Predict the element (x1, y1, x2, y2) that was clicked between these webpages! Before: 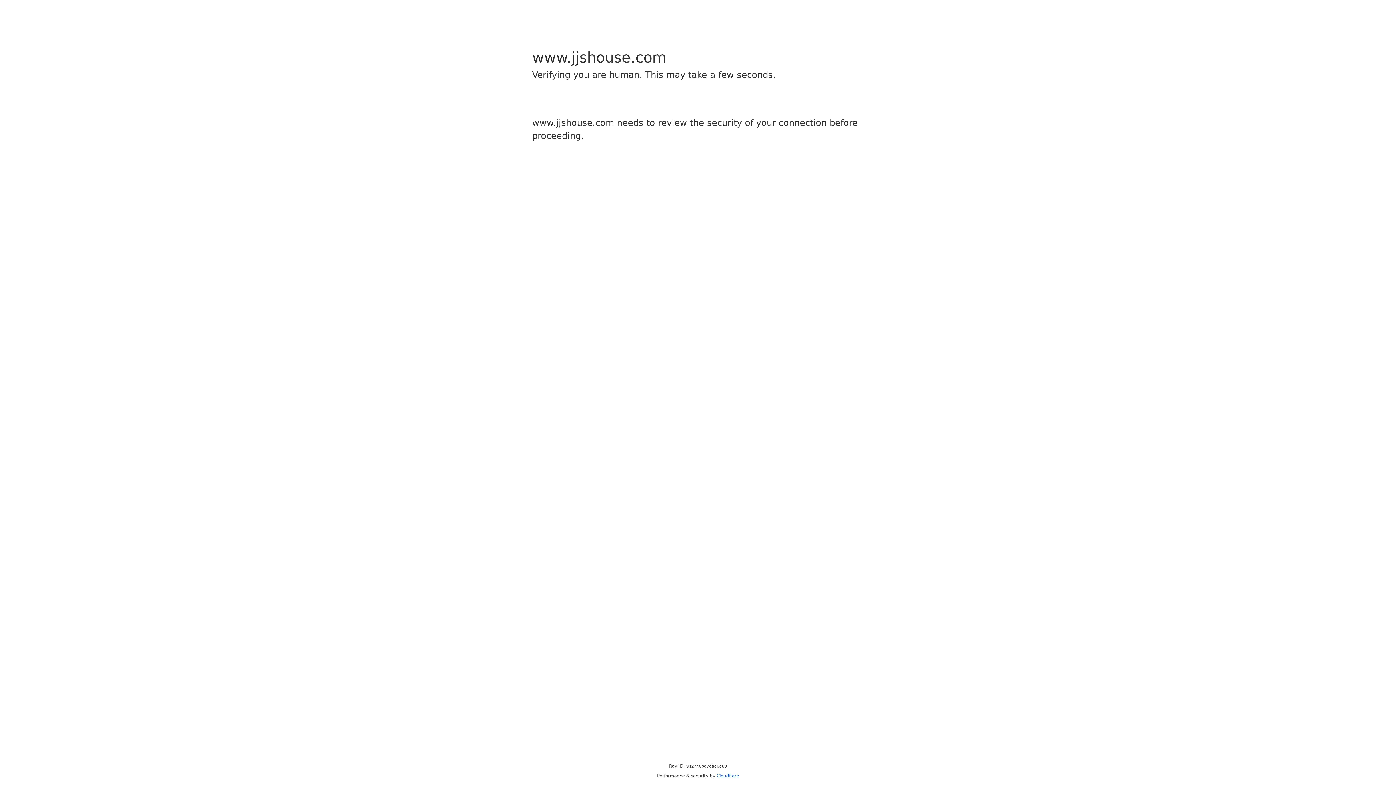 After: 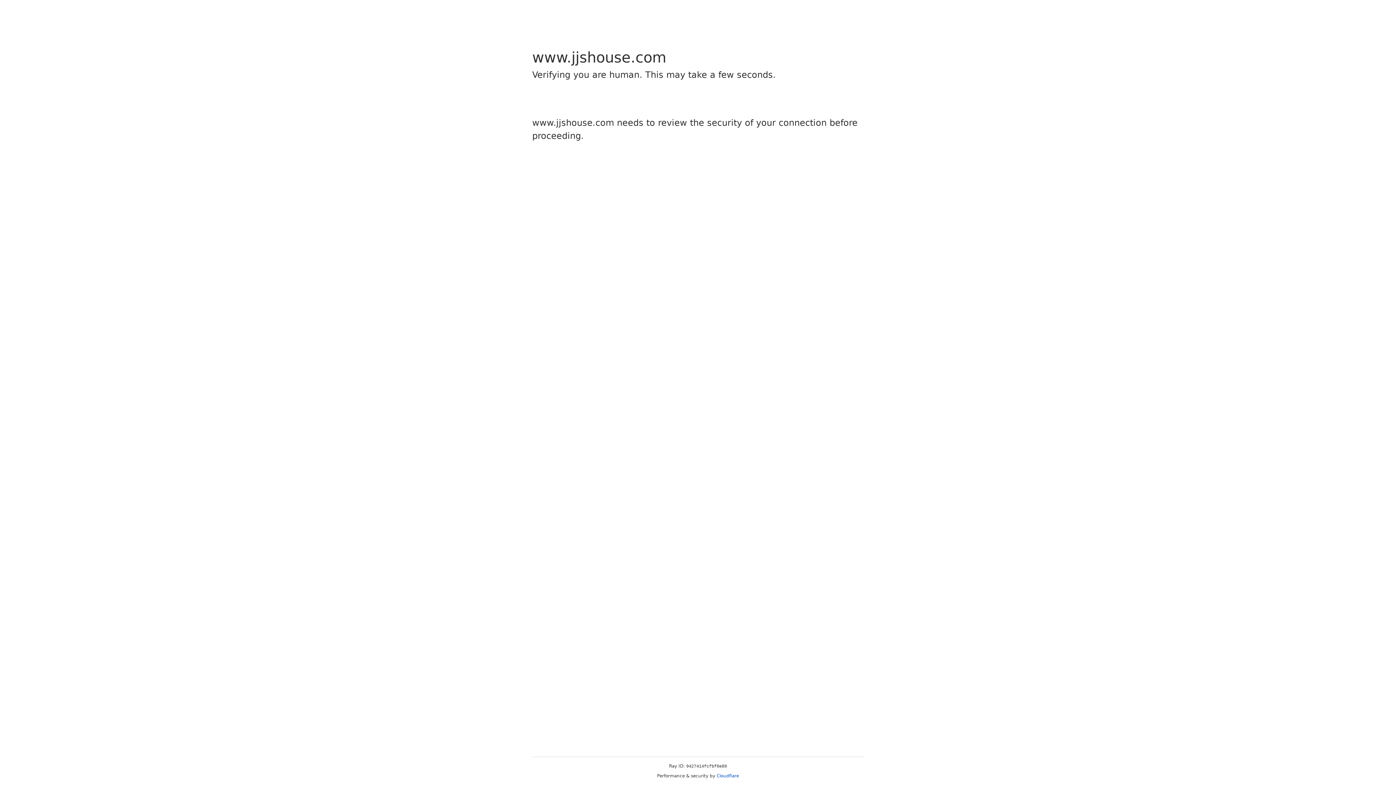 Action: bbox: (716, 773, 739, 778) label: Cloudflare